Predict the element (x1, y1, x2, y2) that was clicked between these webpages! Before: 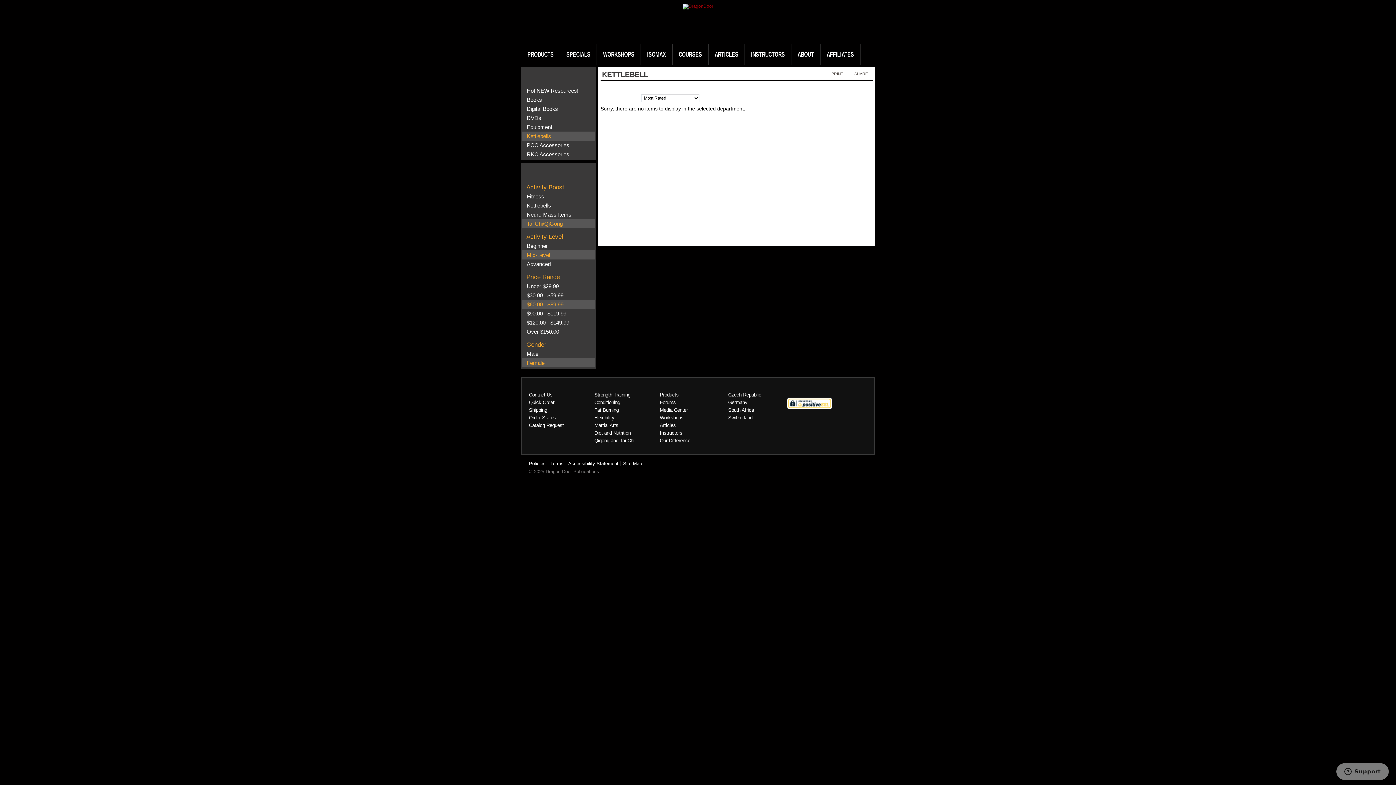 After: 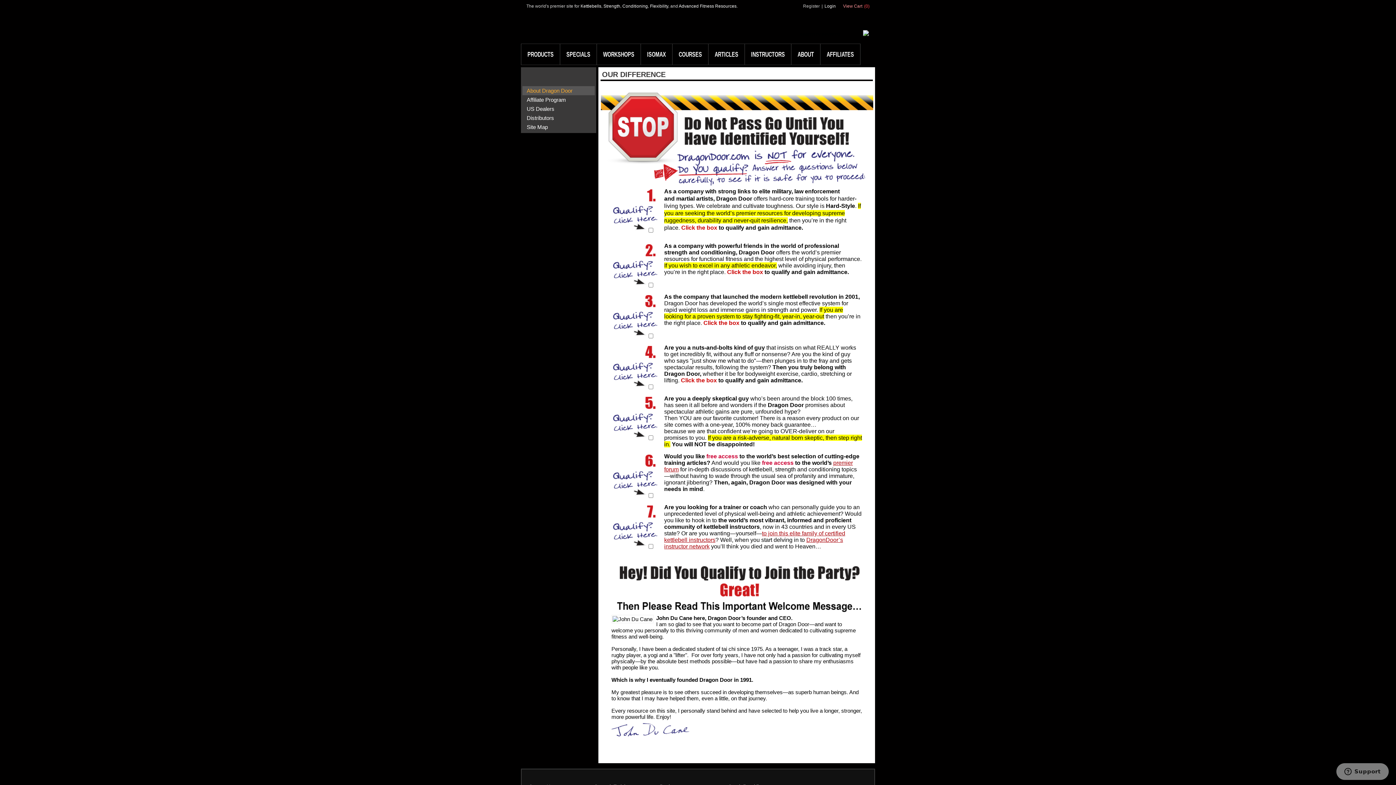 Action: label: ABOUT bbox: (791, 44, 820, 64)